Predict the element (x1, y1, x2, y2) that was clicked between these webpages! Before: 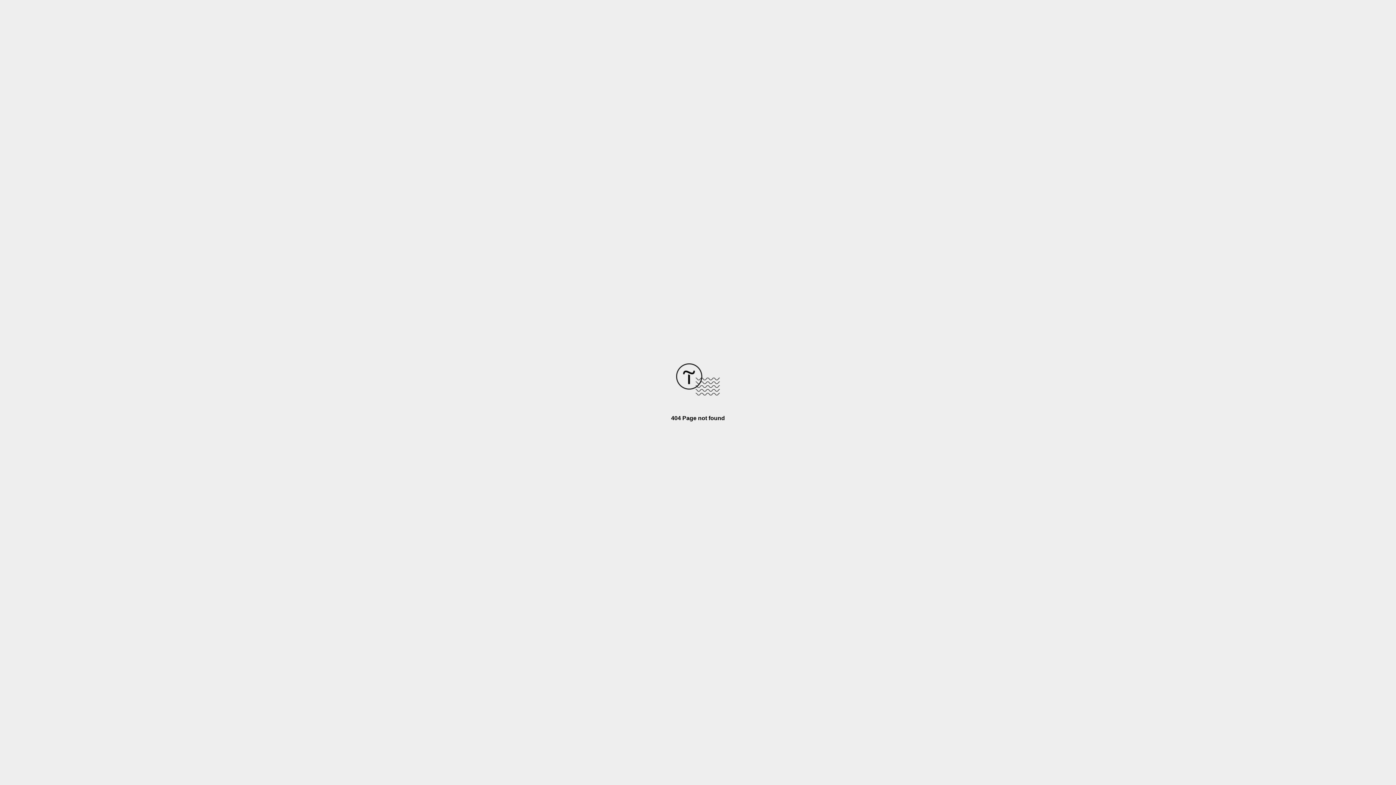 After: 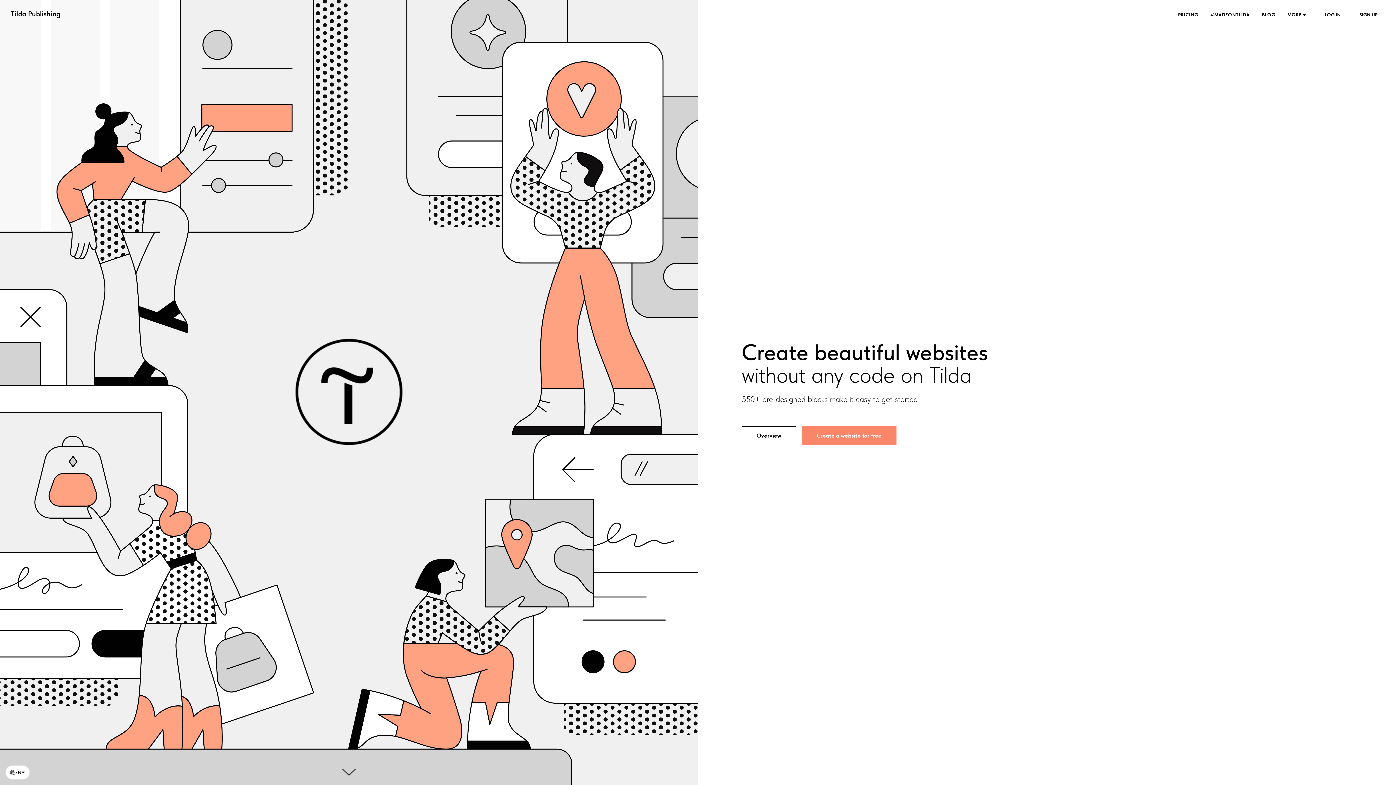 Action: bbox: (676, 390, 720, 396)